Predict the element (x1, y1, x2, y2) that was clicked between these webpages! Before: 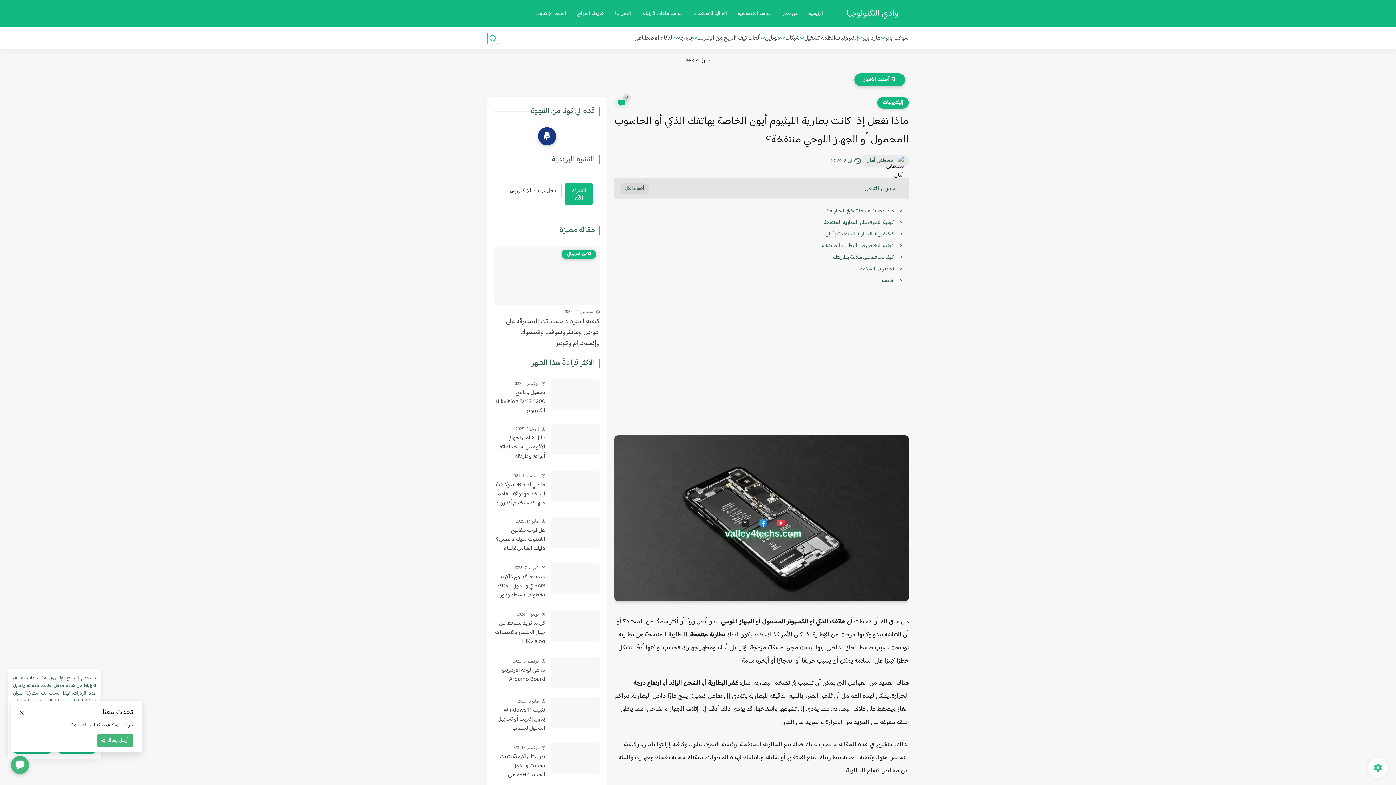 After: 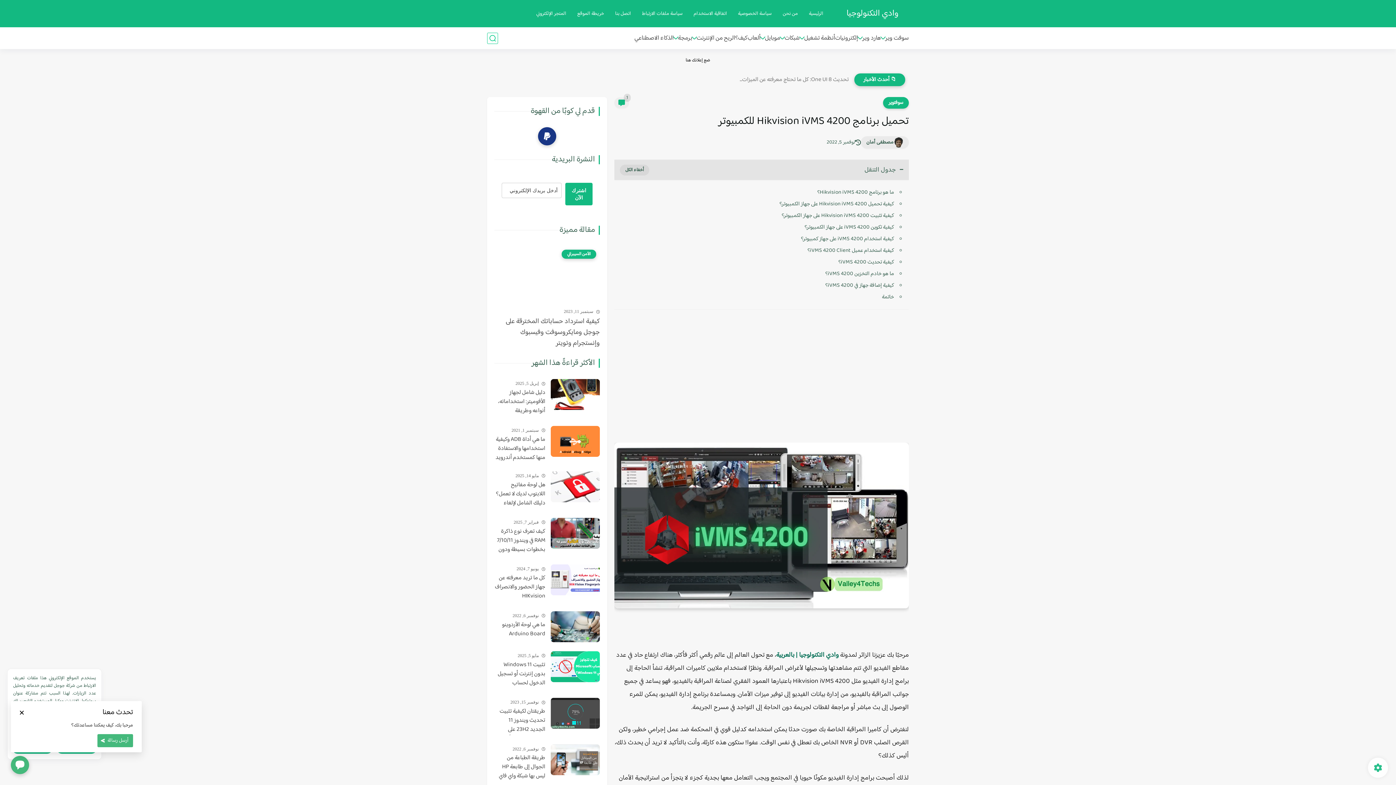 Action: label: تحميل برنامج Hikvision iVMS 4200 للكمبيوتر bbox: (494, 388, 545, 415)